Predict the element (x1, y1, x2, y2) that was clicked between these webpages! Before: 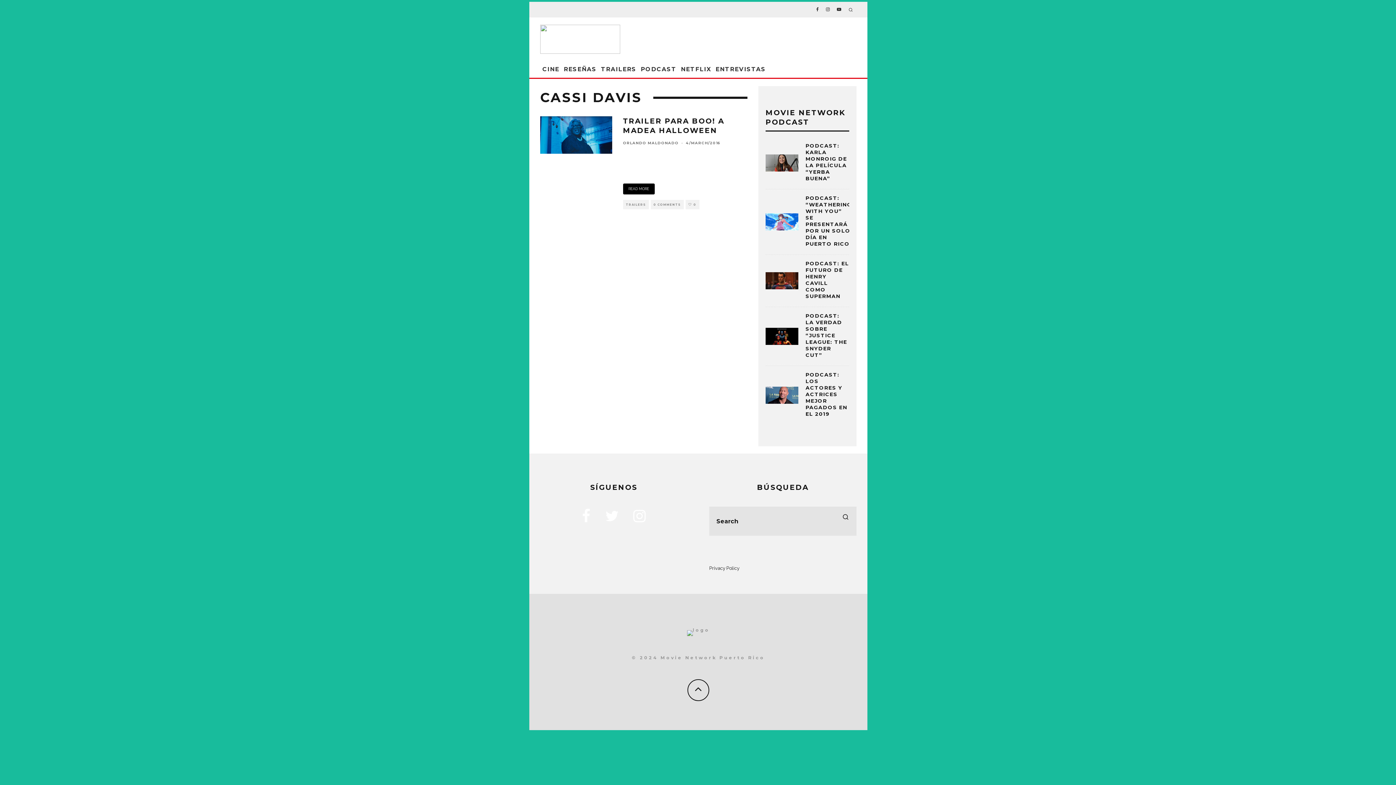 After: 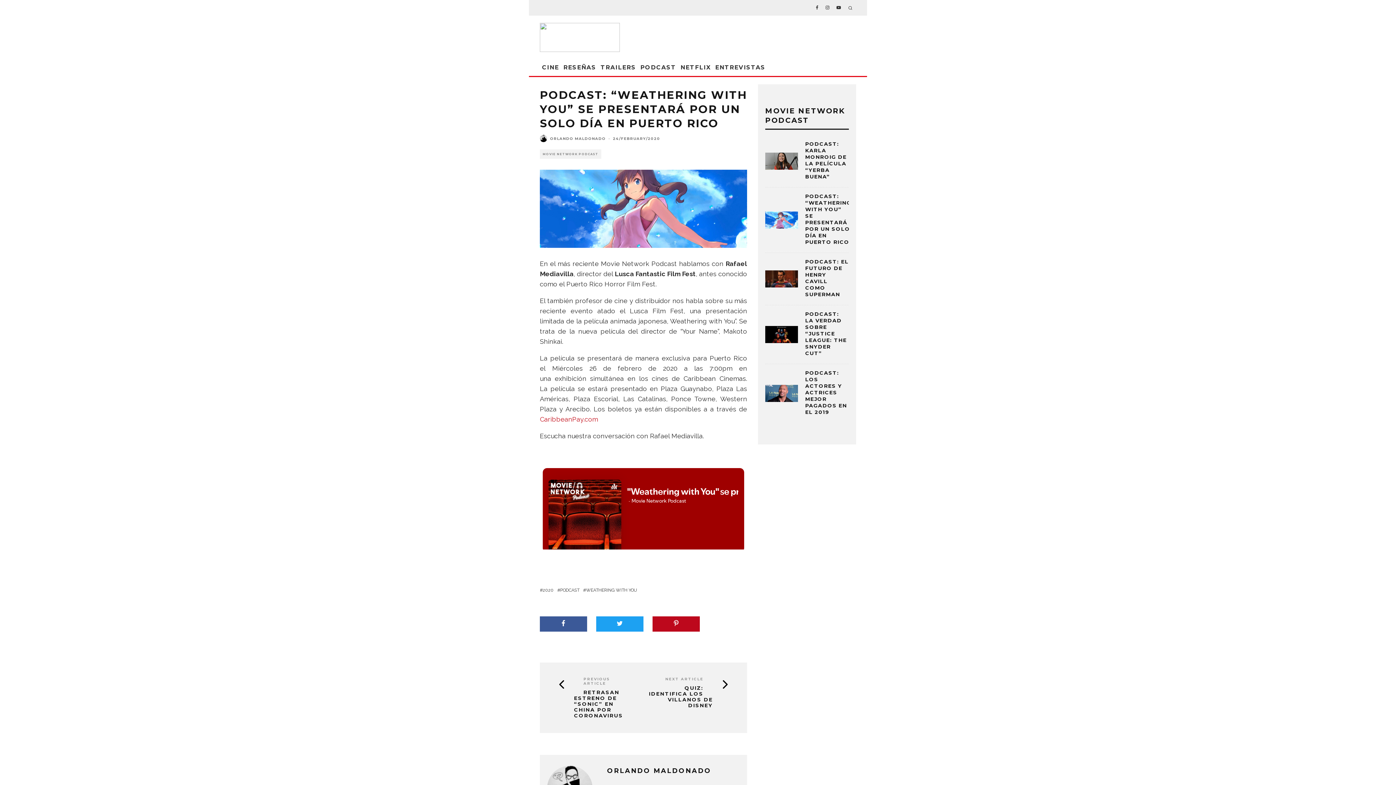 Action: label: PODCAST: “WEATHERING WITH YOU” SE PRESENTARÁ POR UN SOLO DÍA EN PUERTO RICO bbox: (805, 194, 851, 247)